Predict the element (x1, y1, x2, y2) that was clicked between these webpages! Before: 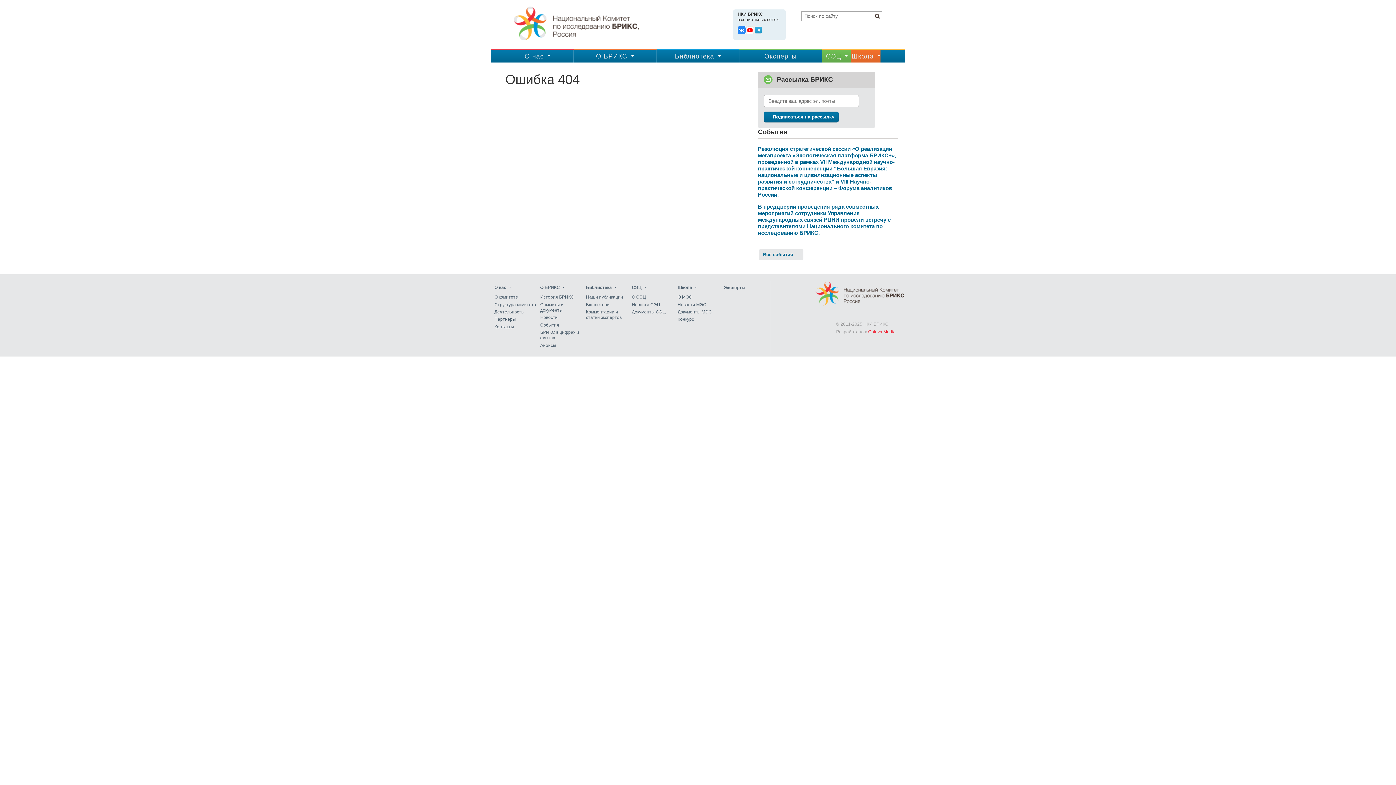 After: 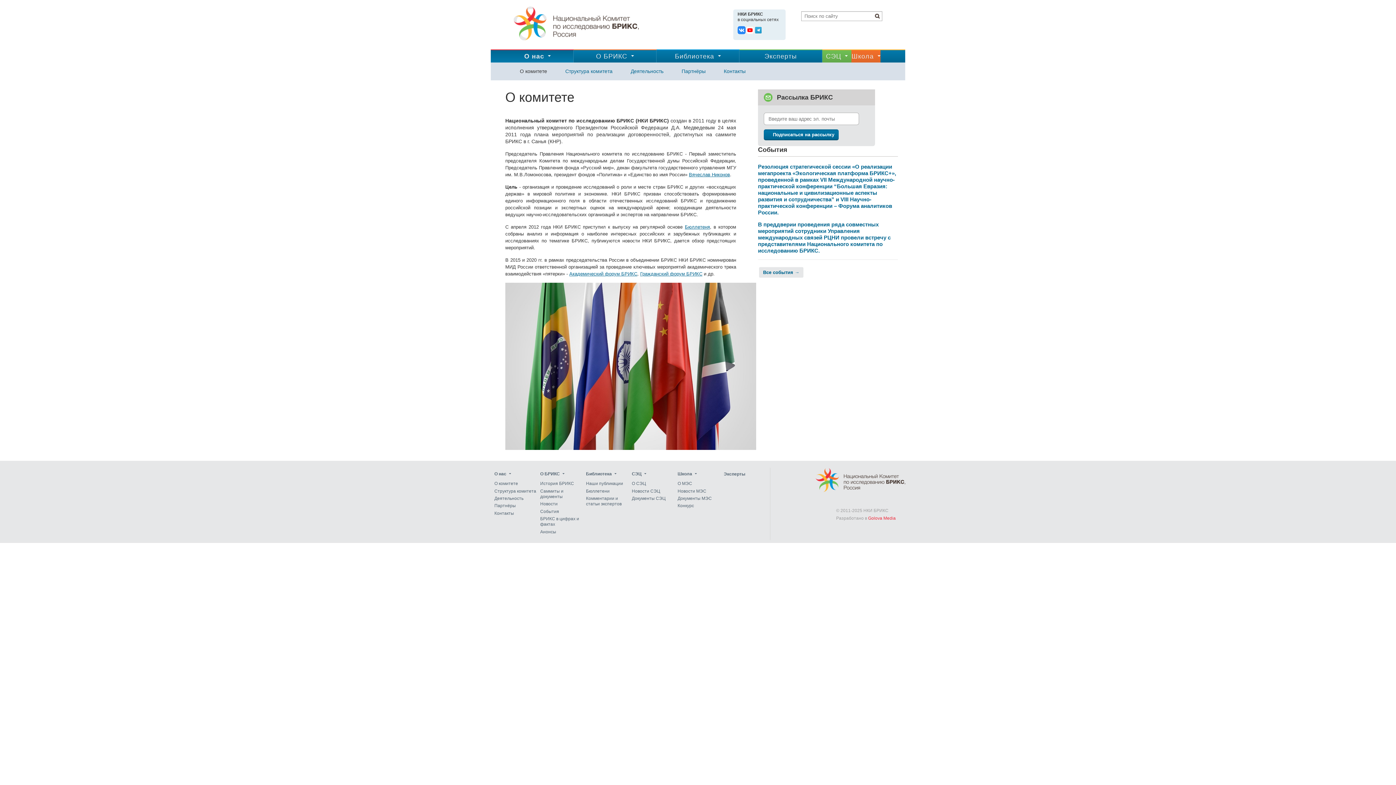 Action: label: О нас bbox: (490, 50, 573, 62)